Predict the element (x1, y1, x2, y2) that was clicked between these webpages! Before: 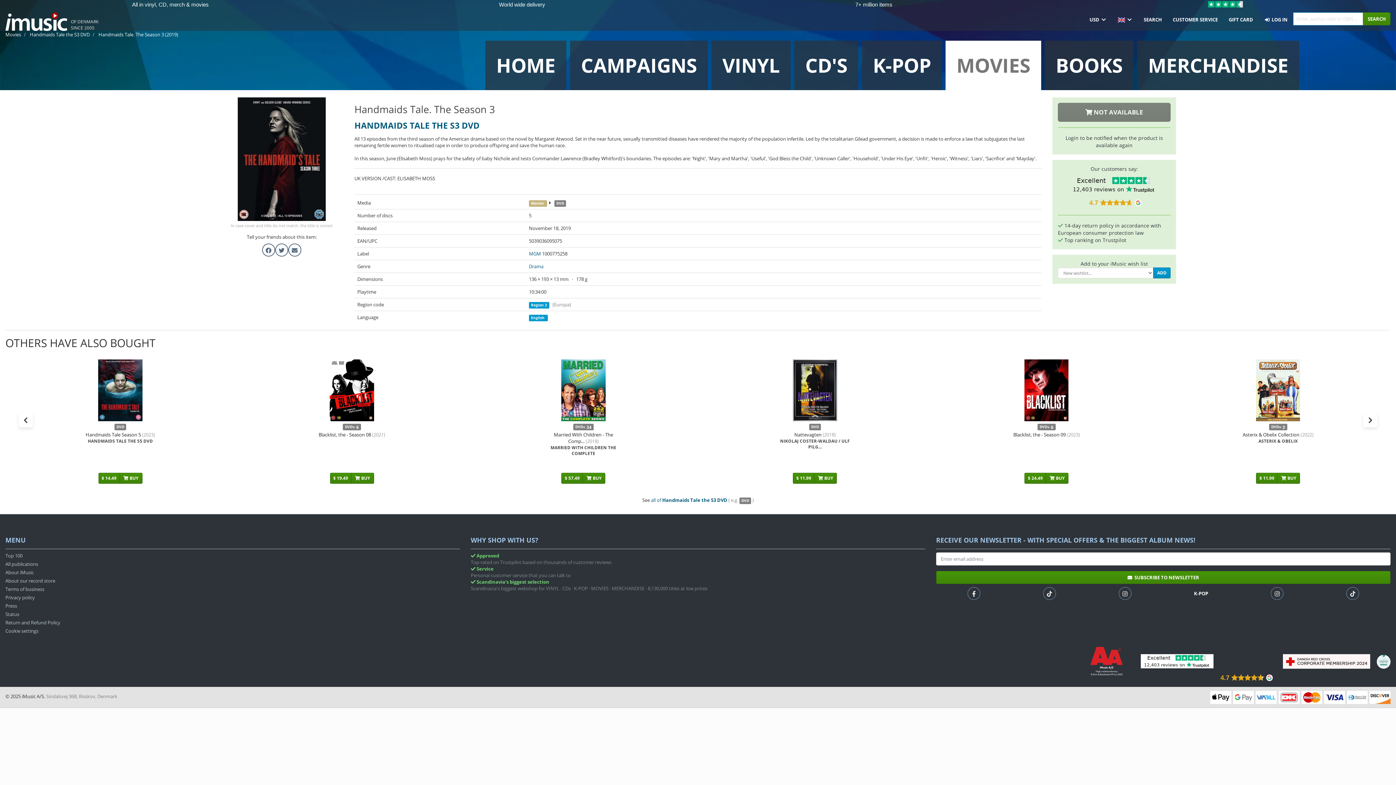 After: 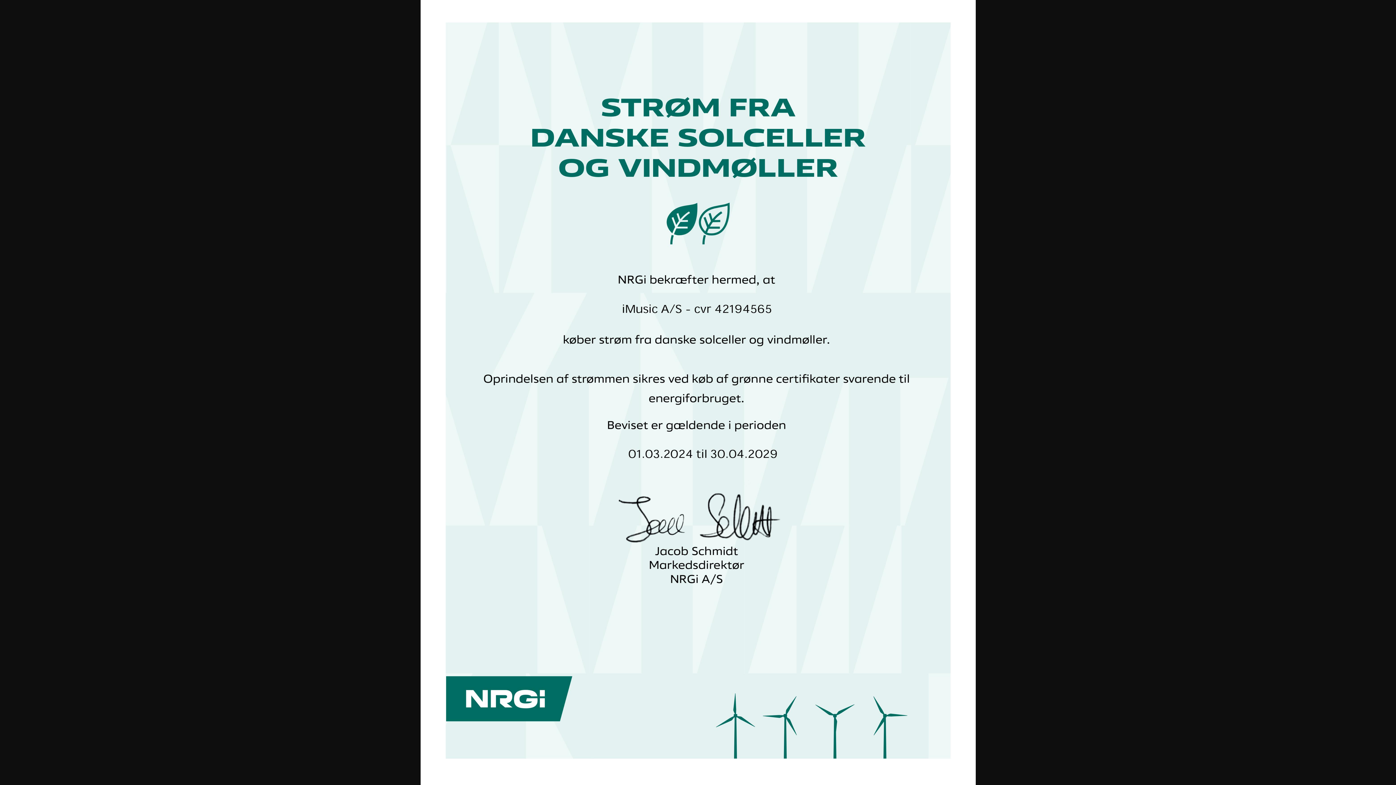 Action: bbox: (1376, 657, 1390, 664)